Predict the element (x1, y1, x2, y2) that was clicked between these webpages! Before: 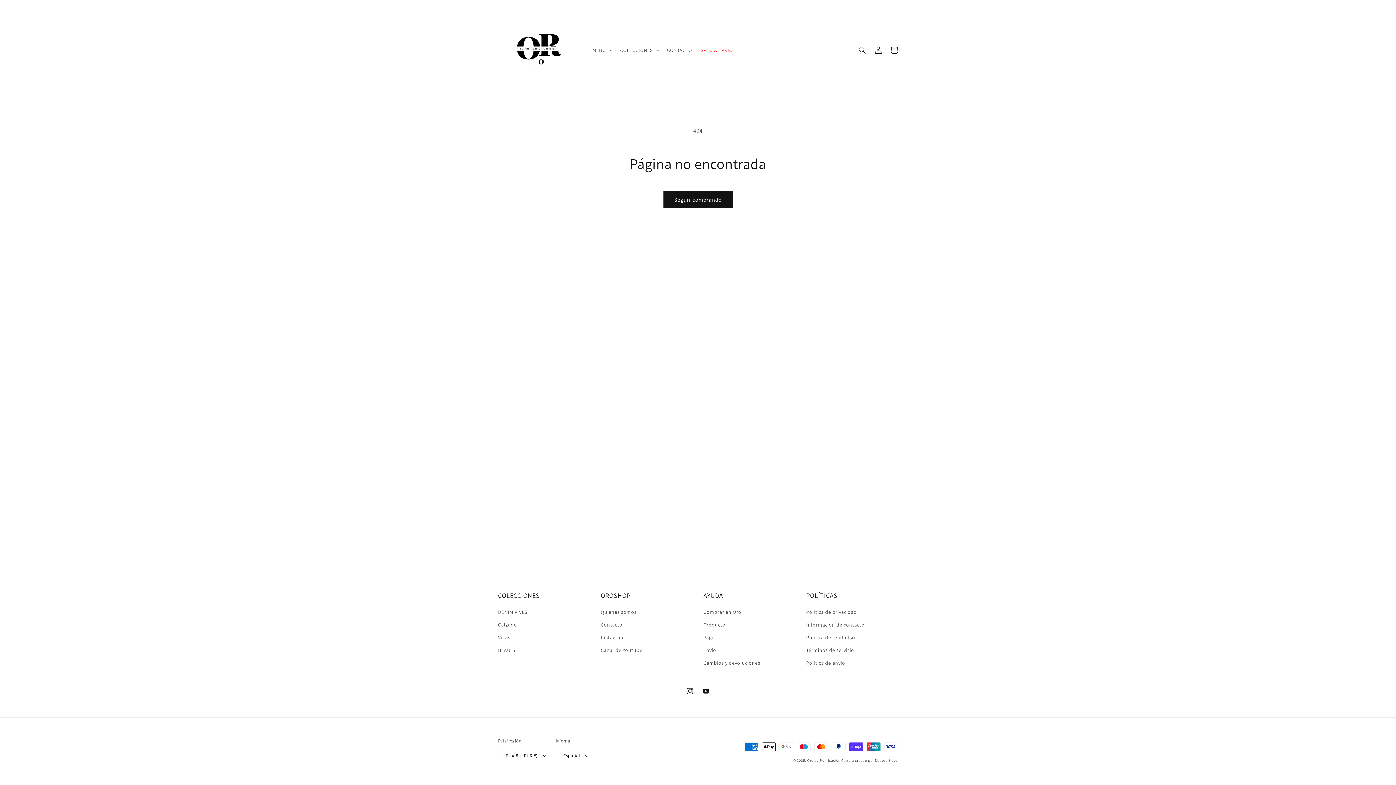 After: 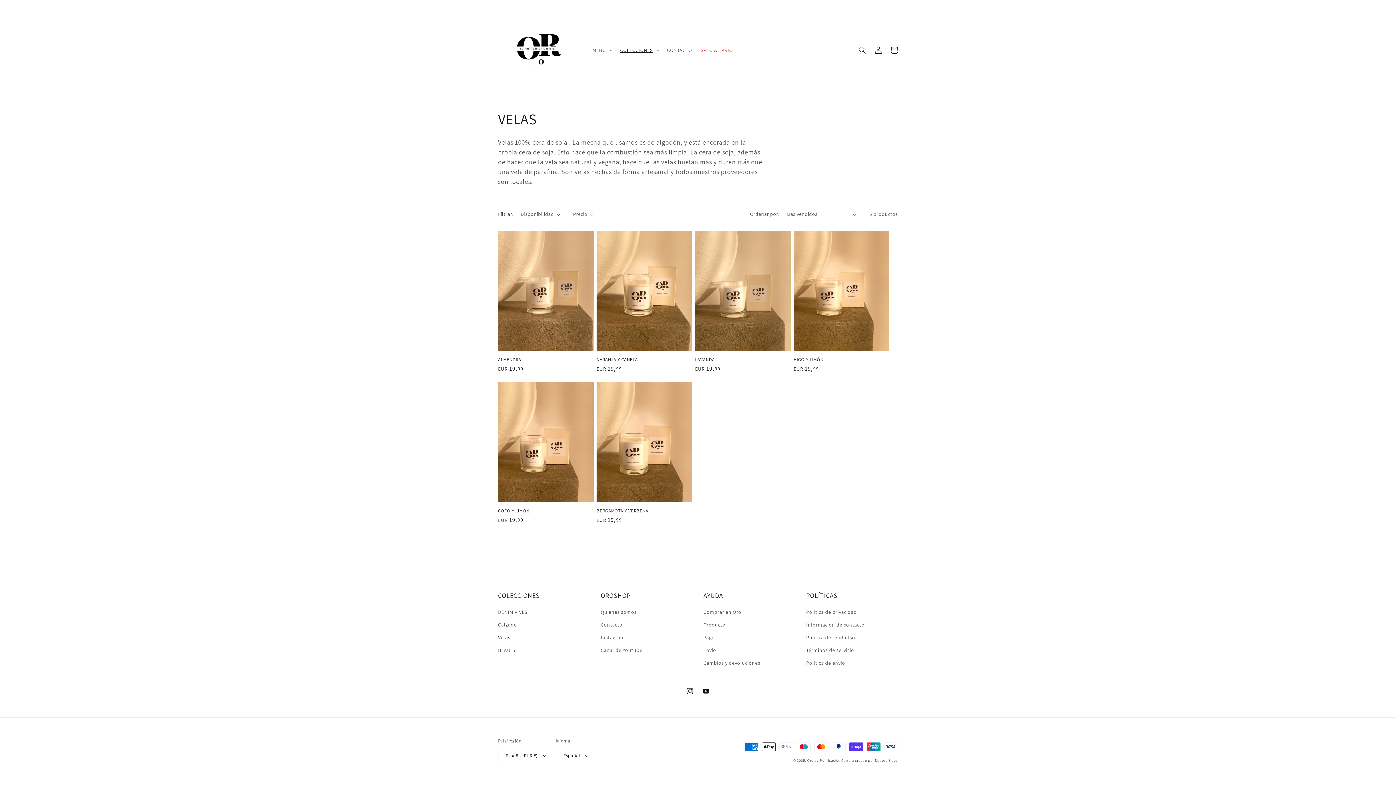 Action: bbox: (498, 631, 510, 644) label: Velas